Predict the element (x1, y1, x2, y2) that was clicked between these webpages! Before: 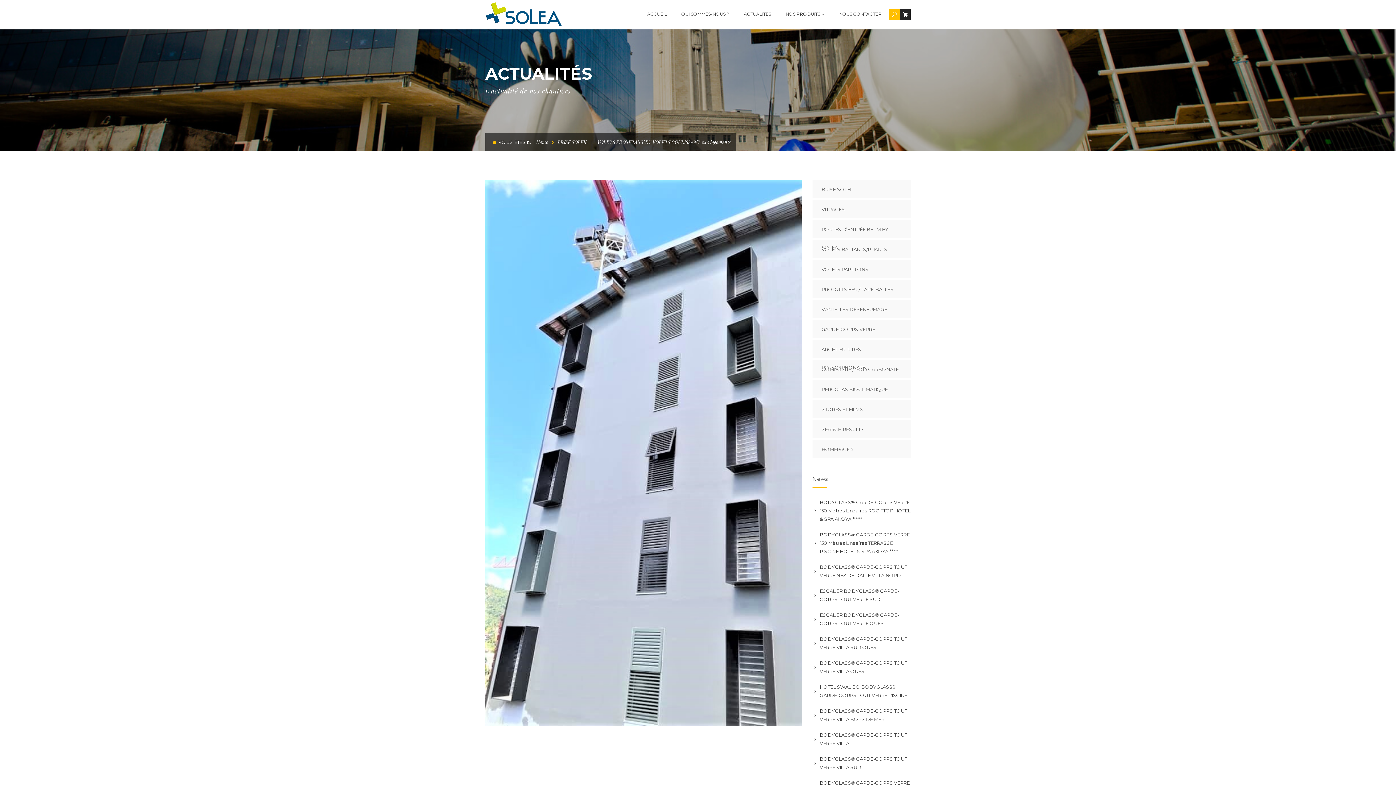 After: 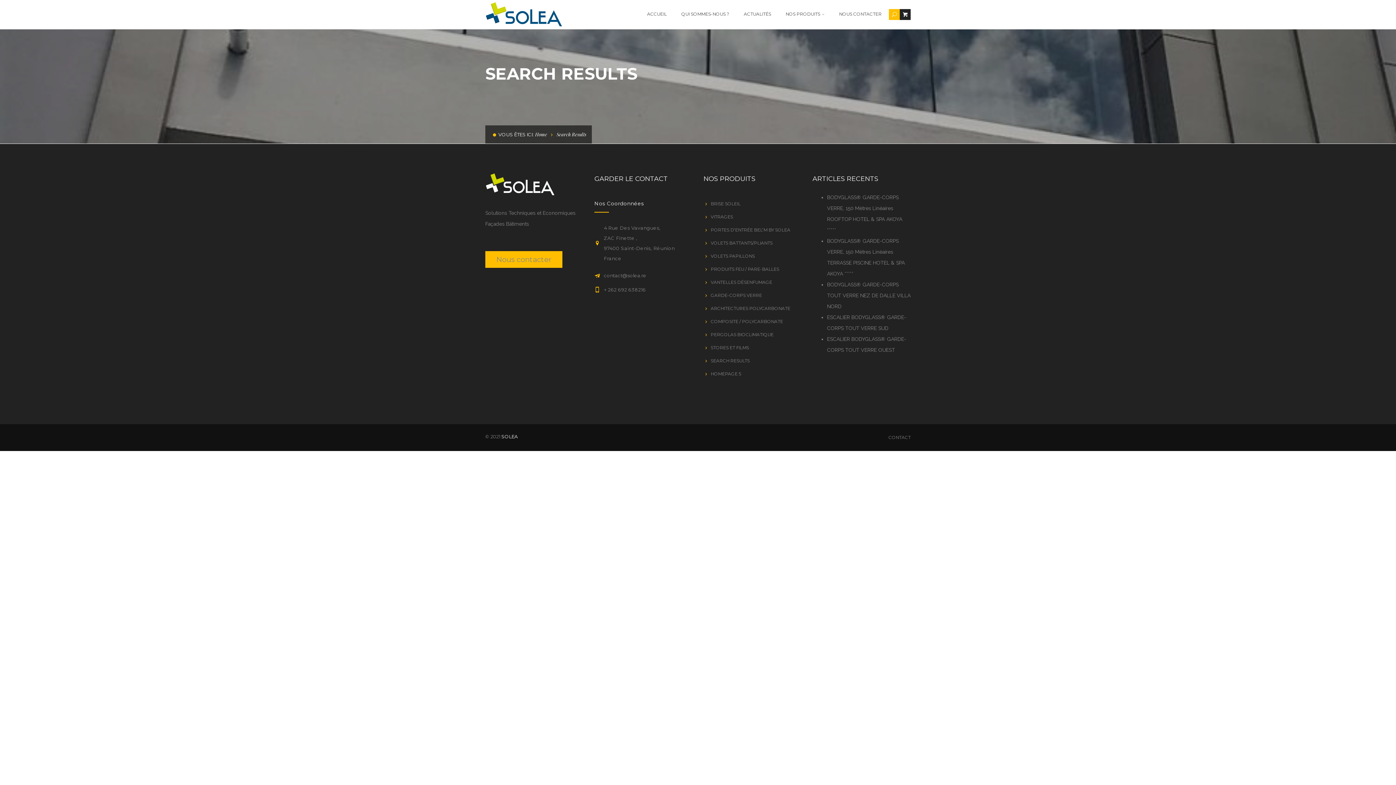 Action: label: SEARCH RESULTS bbox: (812, 420, 910, 438)